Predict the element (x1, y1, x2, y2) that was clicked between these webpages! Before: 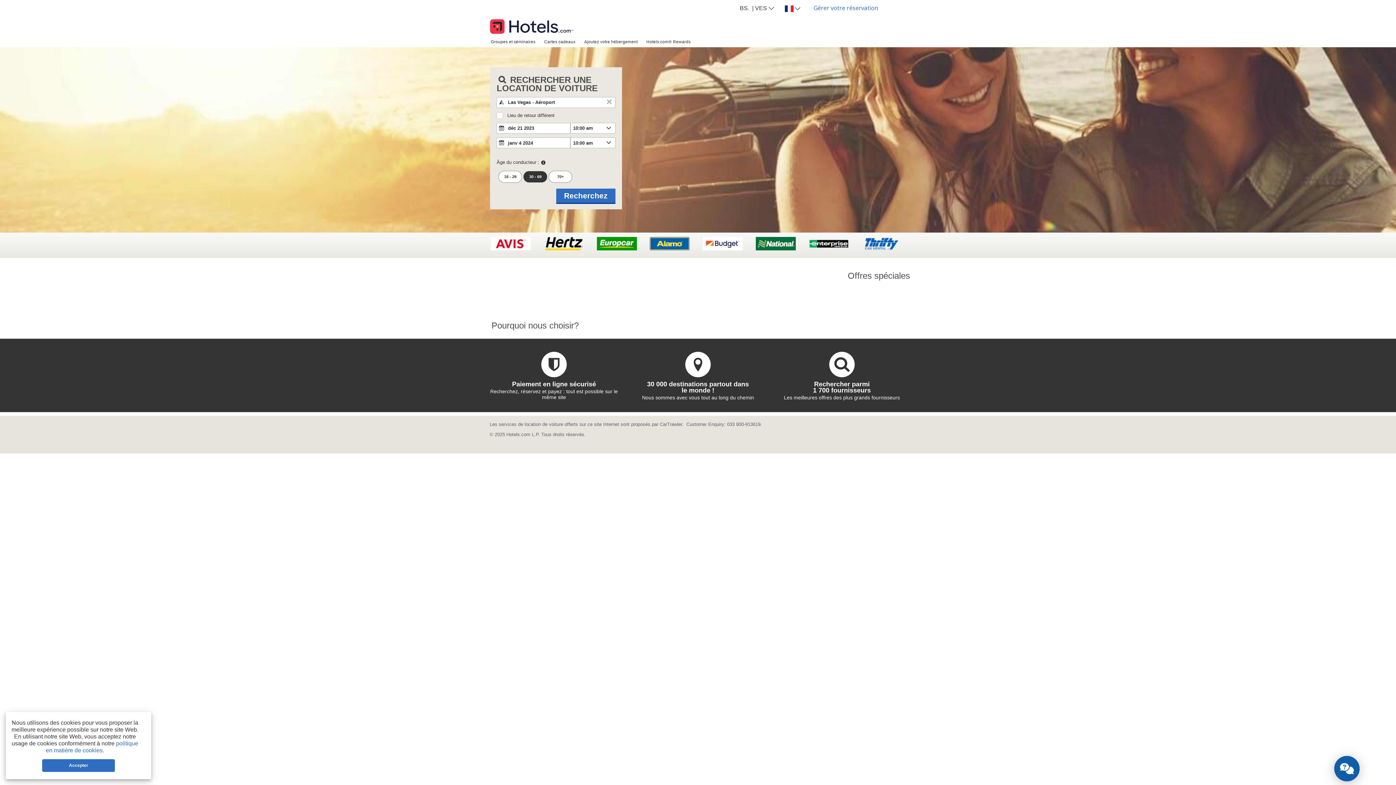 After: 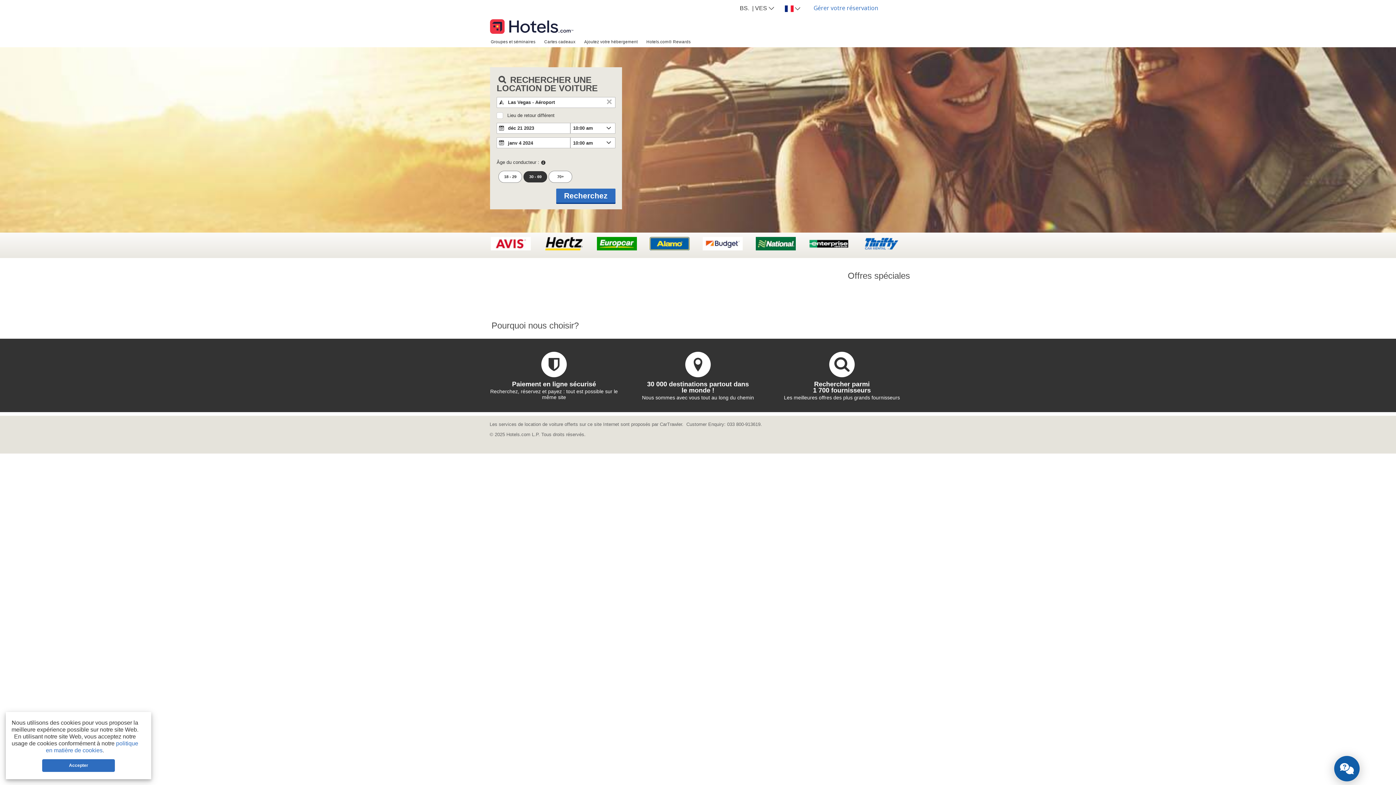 Action: bbox: (490, 16, 573, 30)